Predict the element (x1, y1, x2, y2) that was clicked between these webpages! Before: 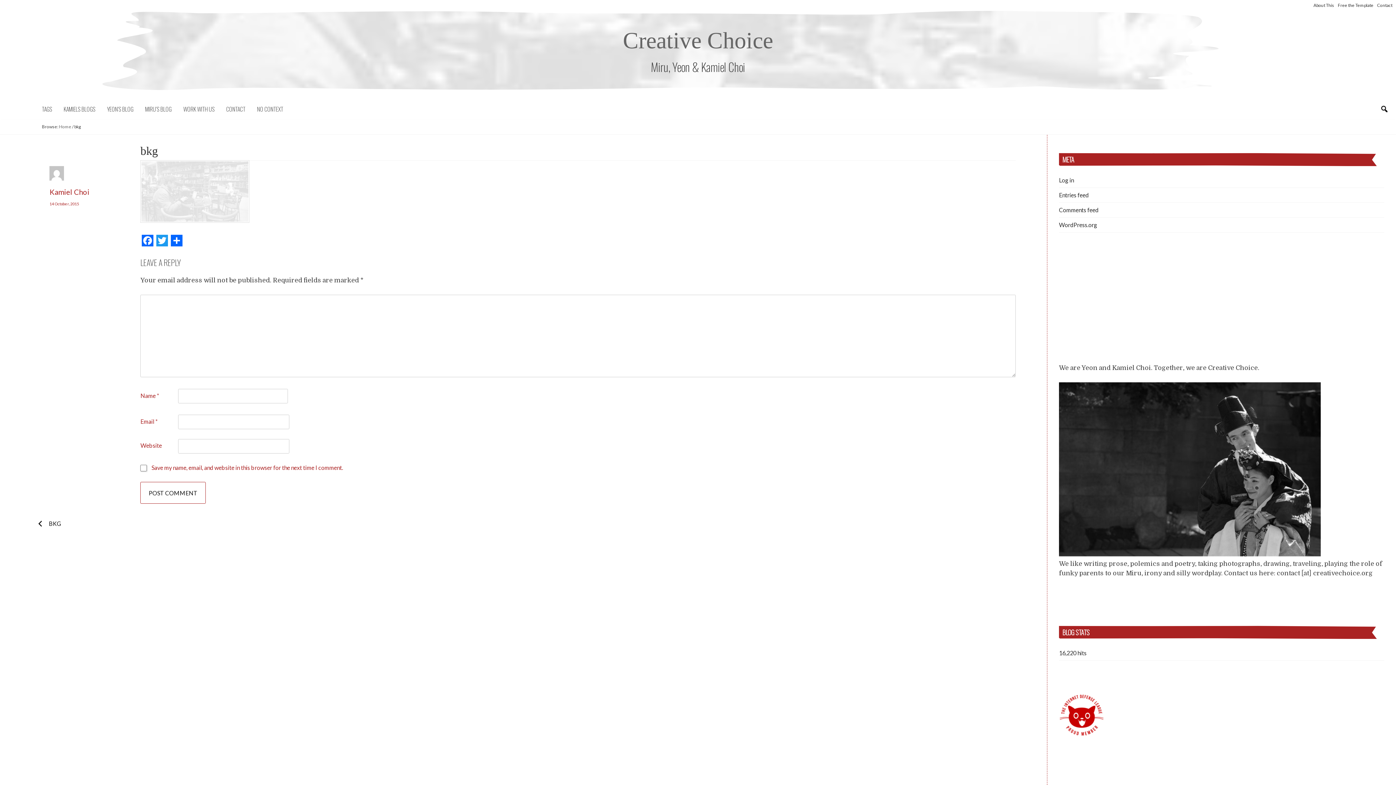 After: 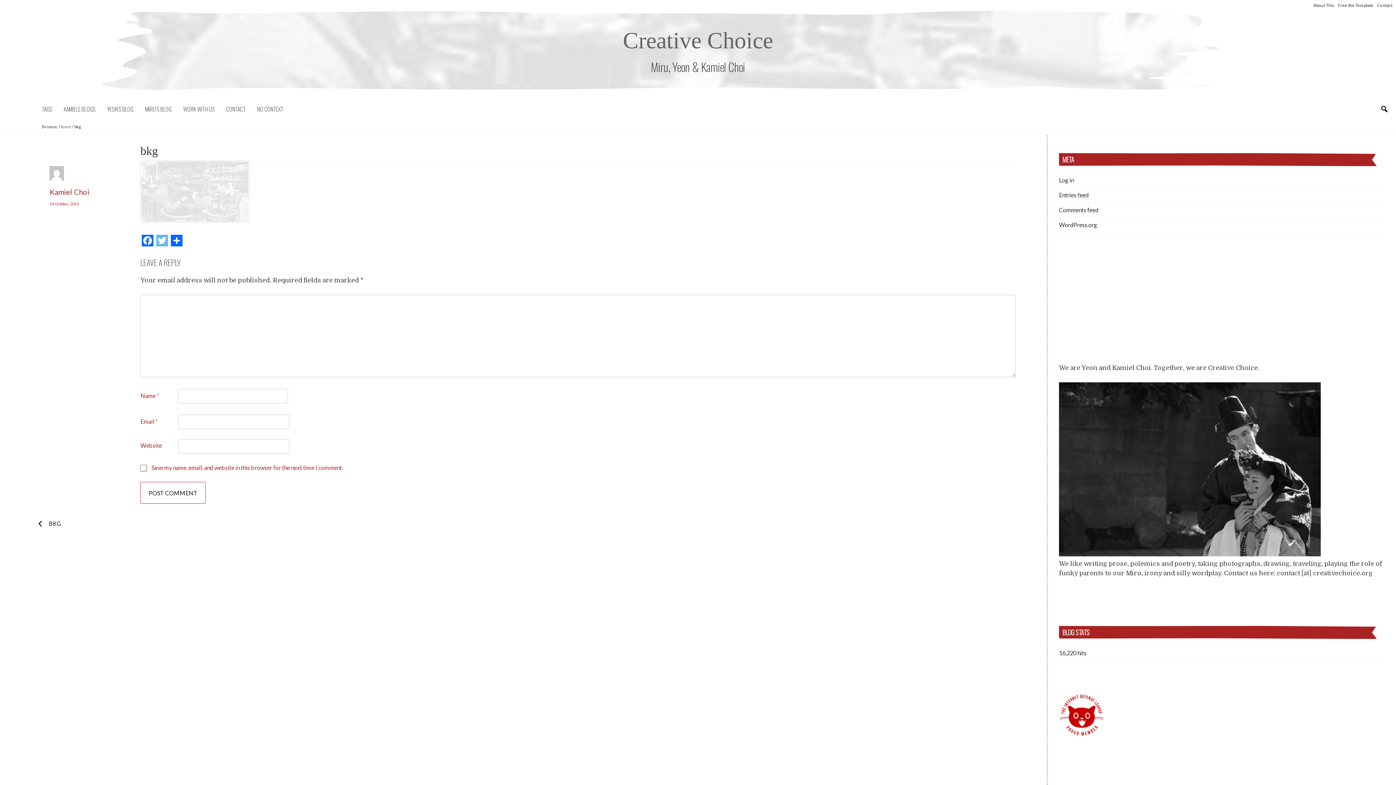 Action: bbox: (155, 234, 169, 248) label: Twitter